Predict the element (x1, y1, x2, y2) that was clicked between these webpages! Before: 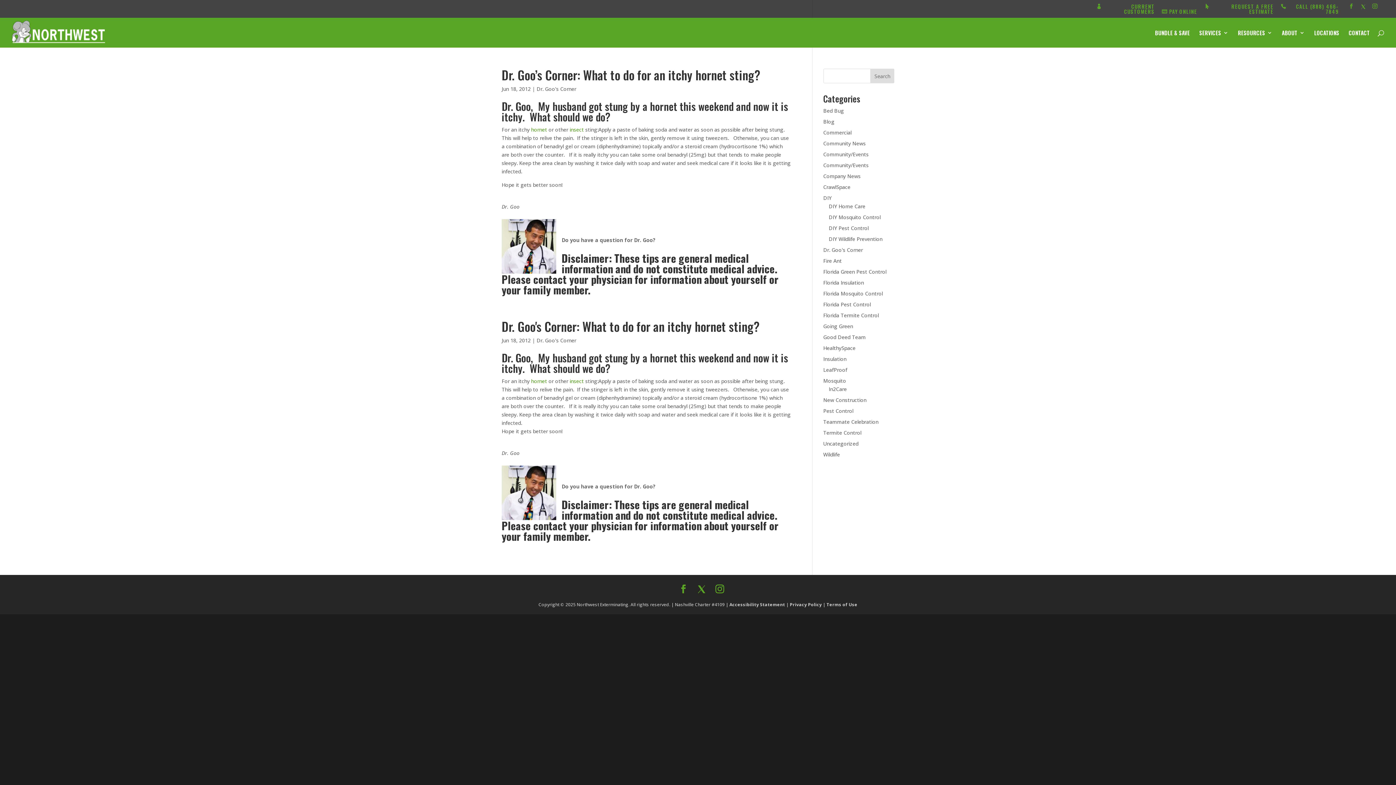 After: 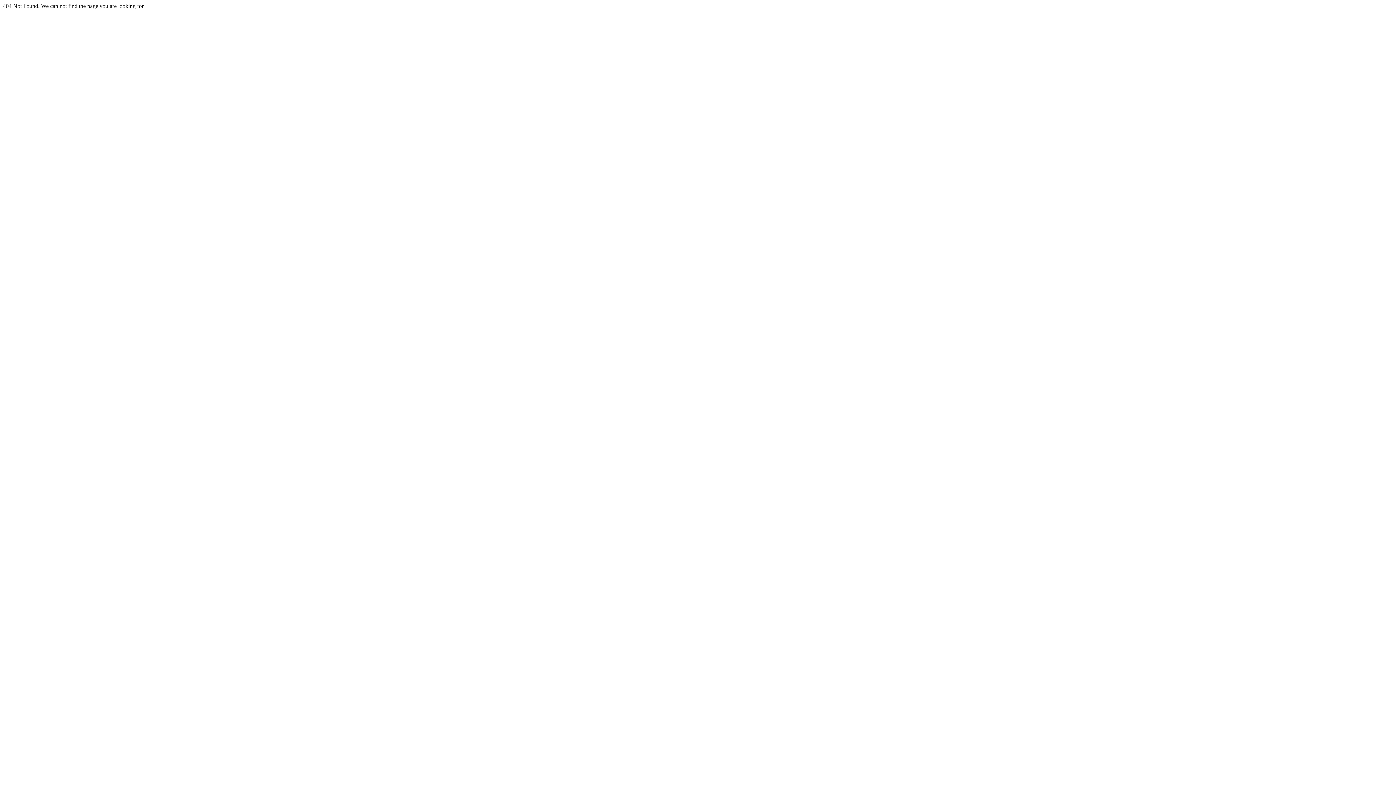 Action: label: hornet bbox: (531, 126, 547, 133)